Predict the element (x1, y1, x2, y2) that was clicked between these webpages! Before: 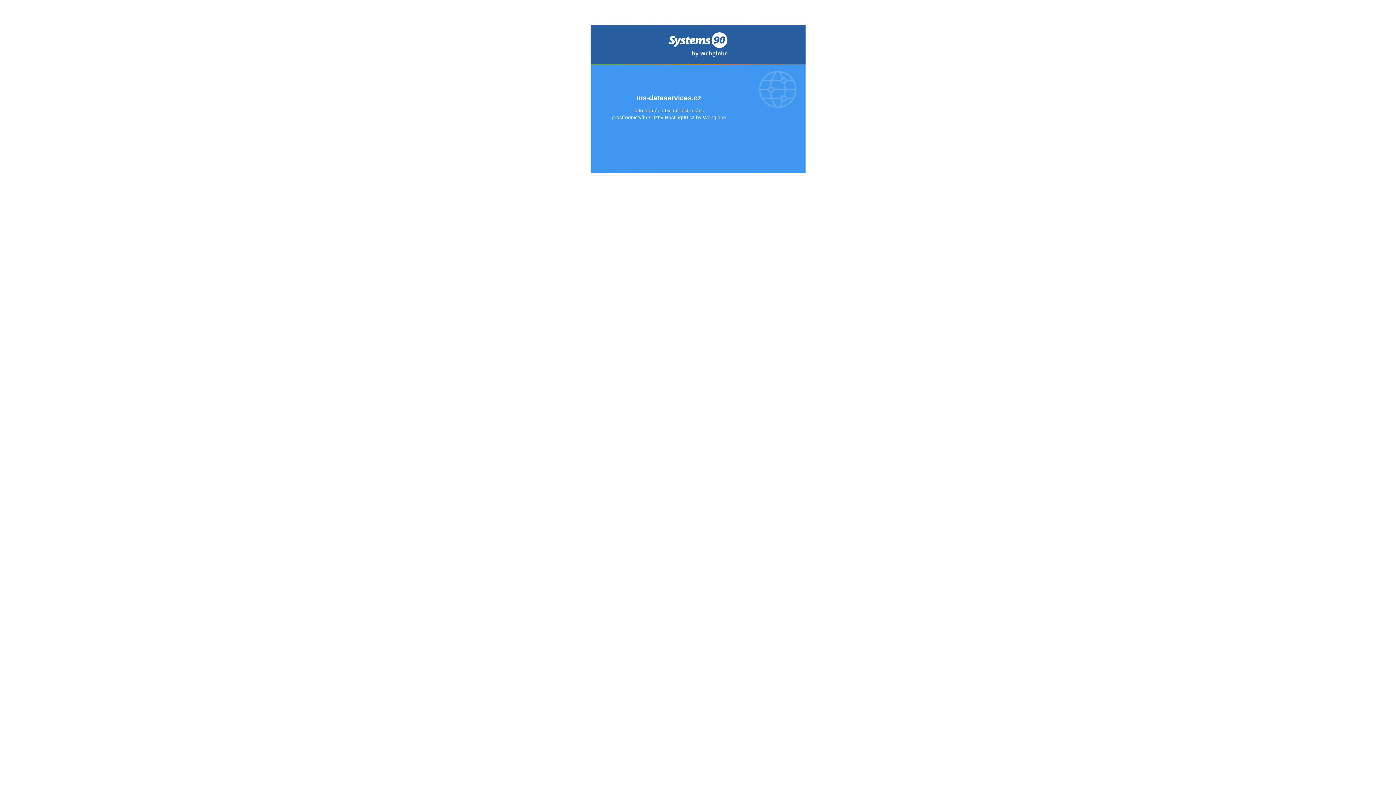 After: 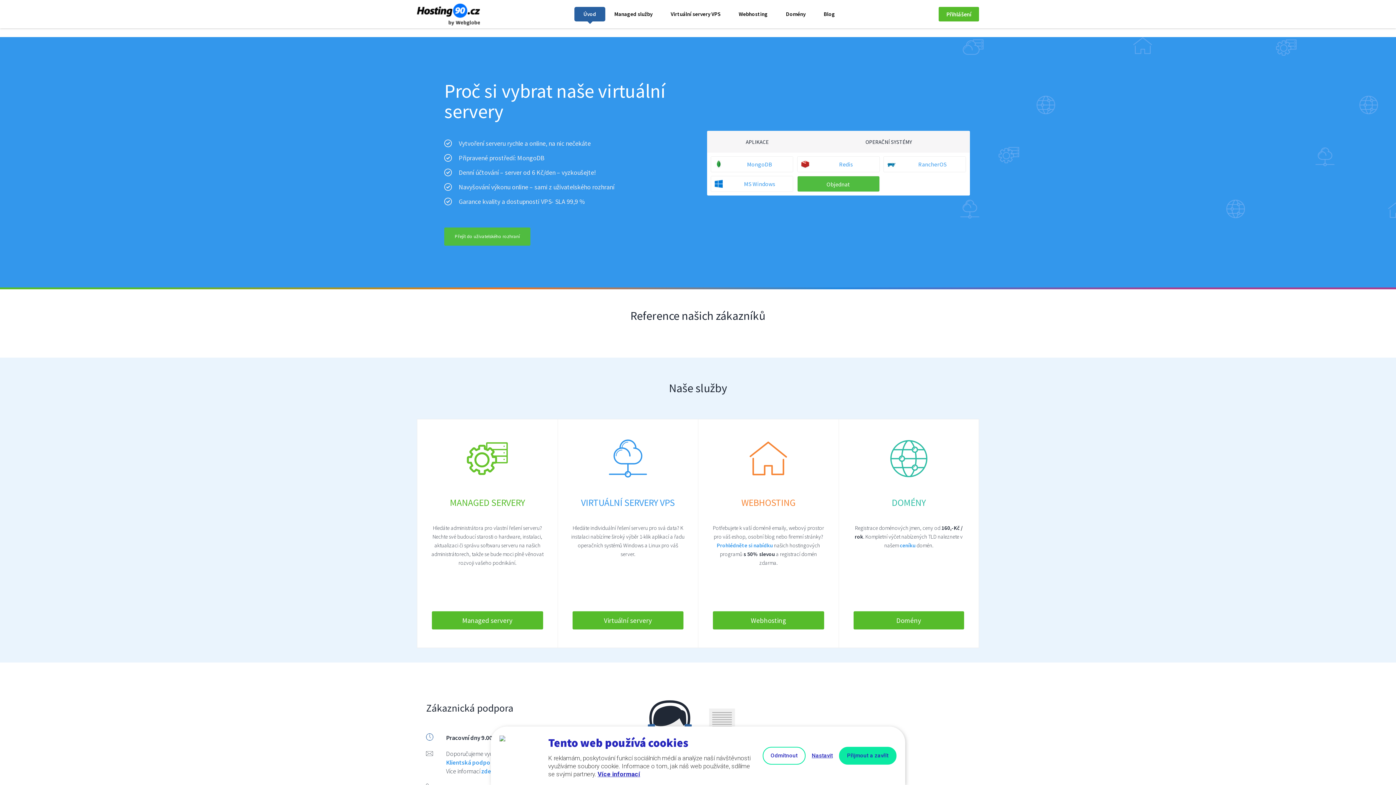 Action: bbox: (668, 53, 727, 57)